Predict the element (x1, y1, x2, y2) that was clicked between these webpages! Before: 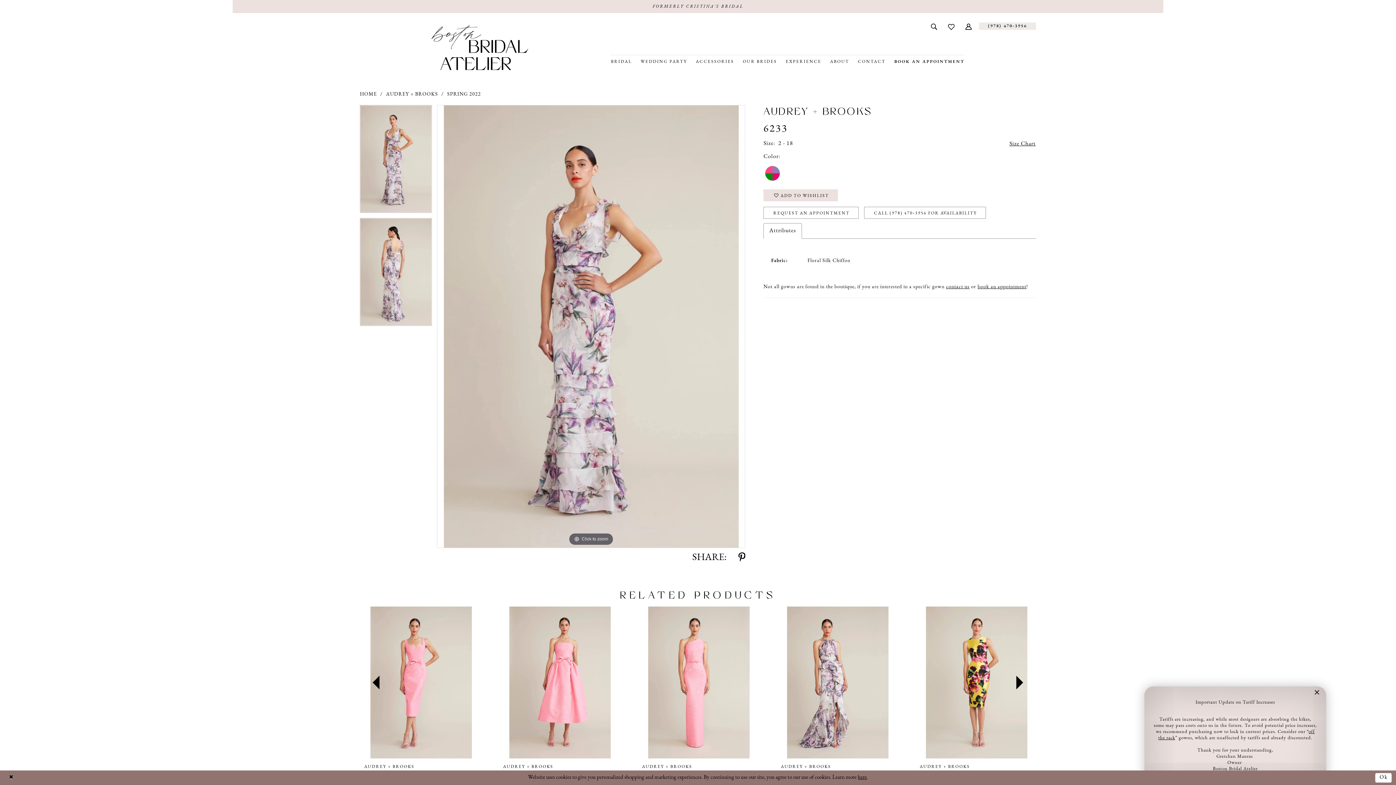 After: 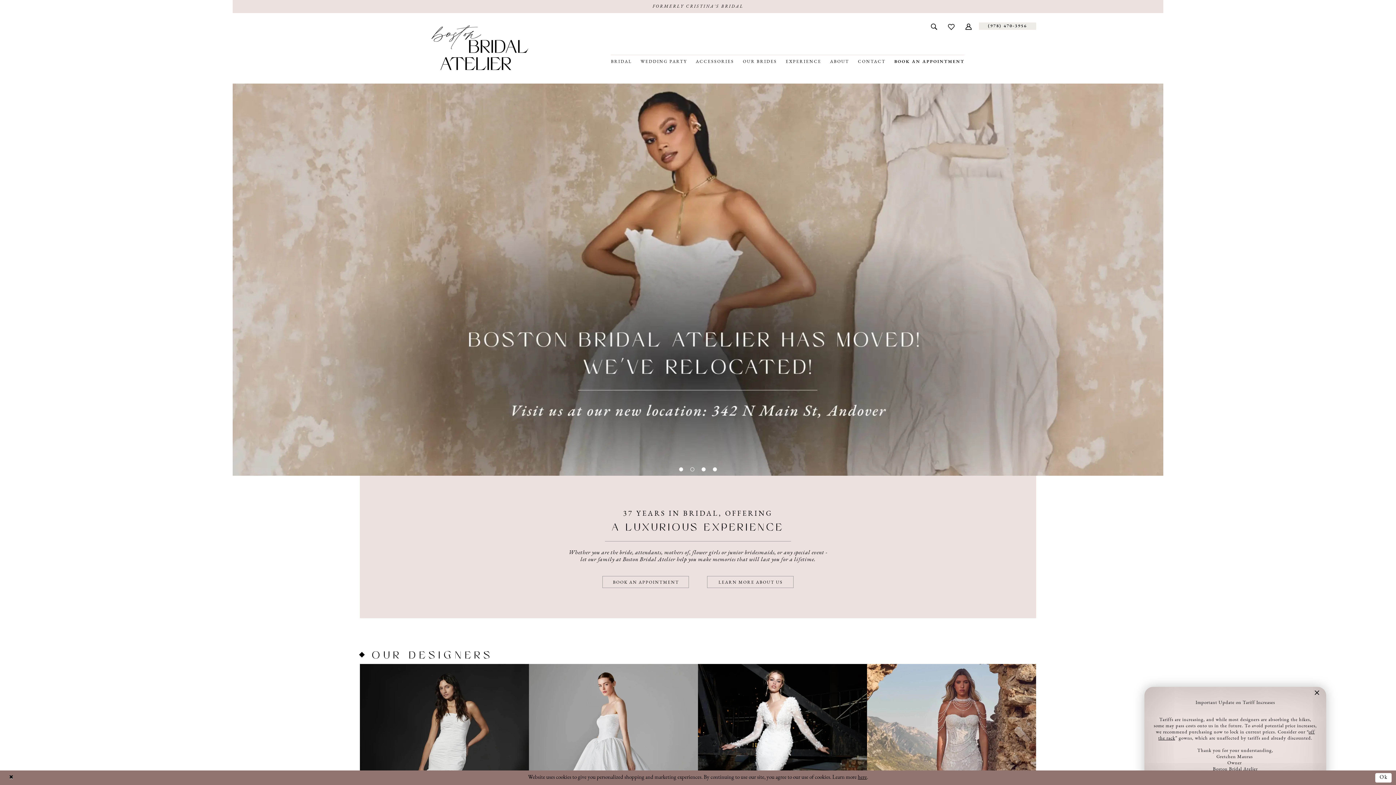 Action: label: Boston Bridal Atelier bbox: (431, 25, 528, 70)